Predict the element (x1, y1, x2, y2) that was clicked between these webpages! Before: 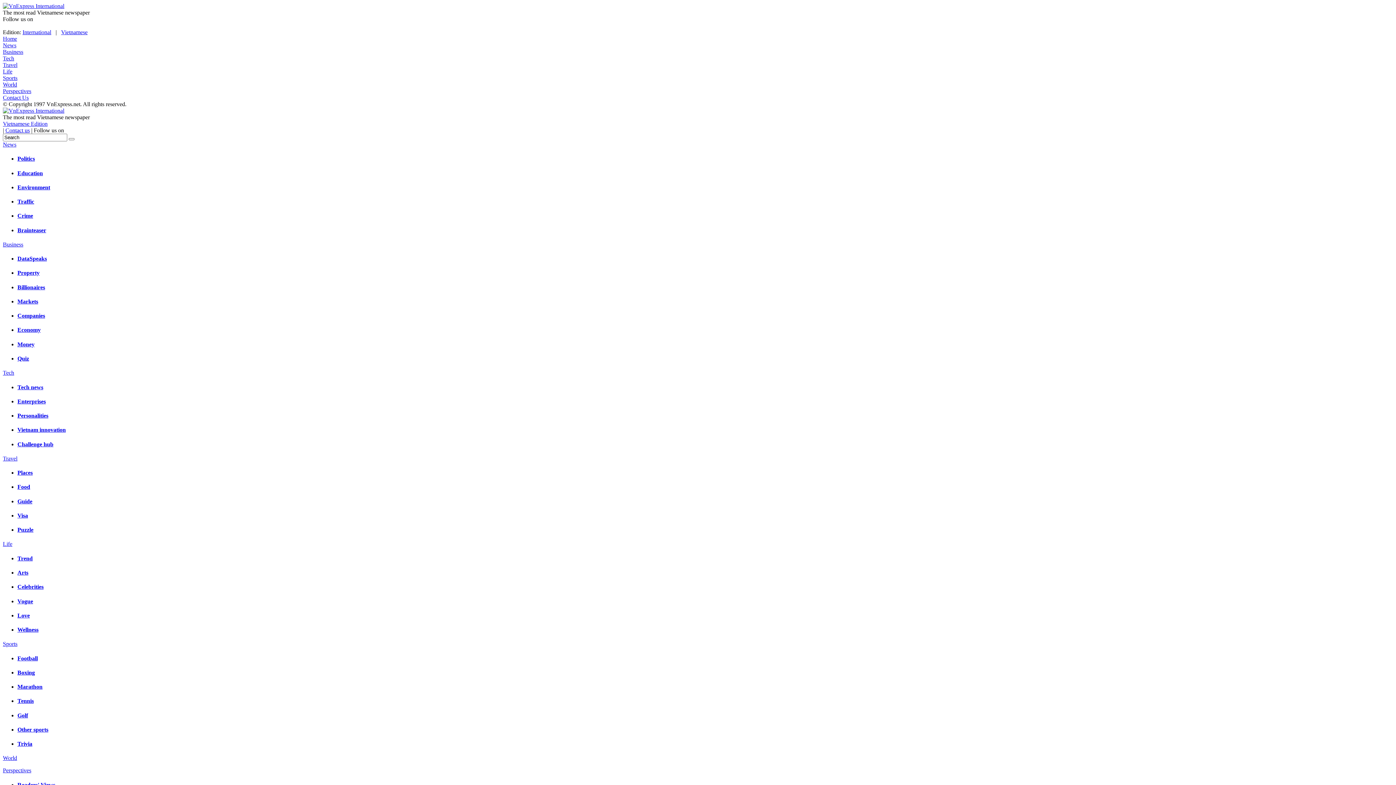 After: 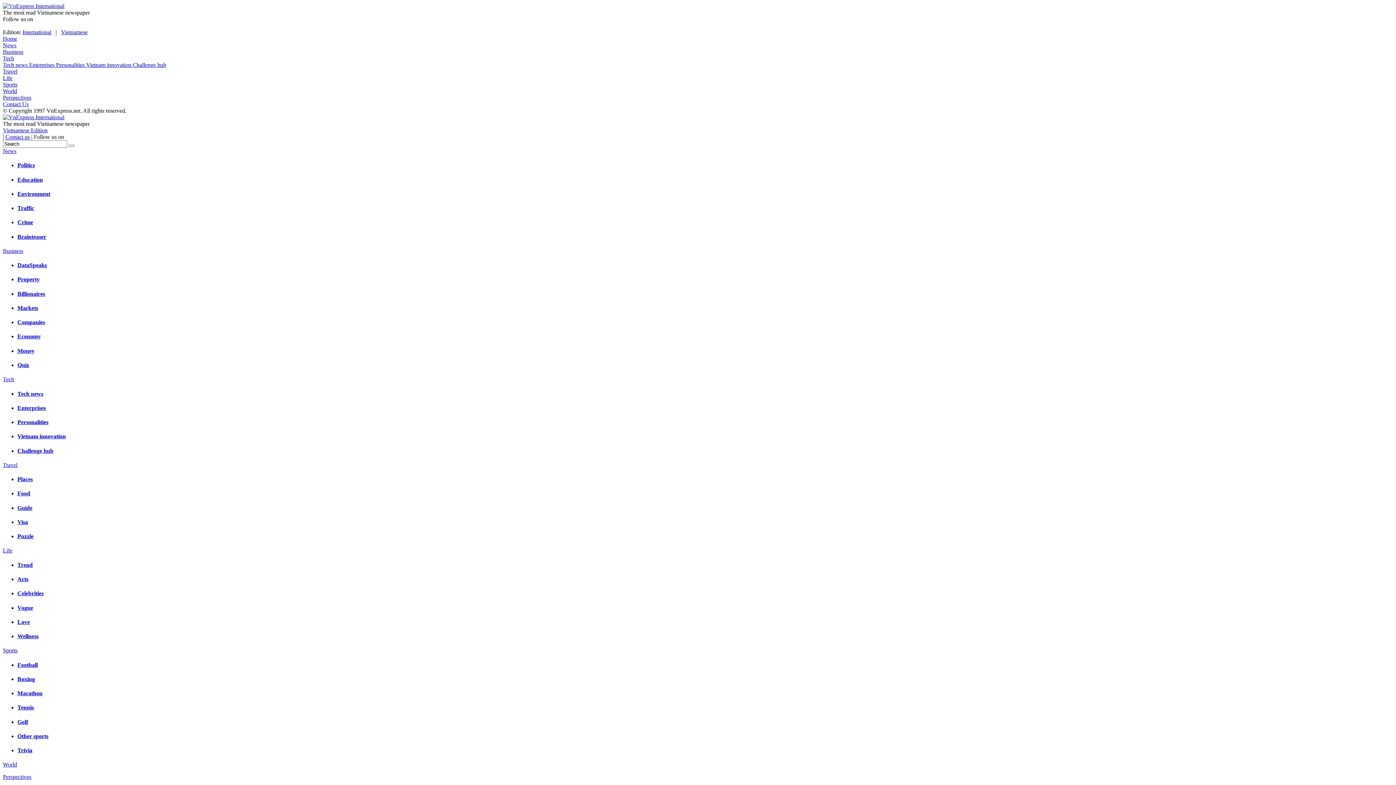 Action: label: Challenge hub bbox: (17, 441, 53, 447)